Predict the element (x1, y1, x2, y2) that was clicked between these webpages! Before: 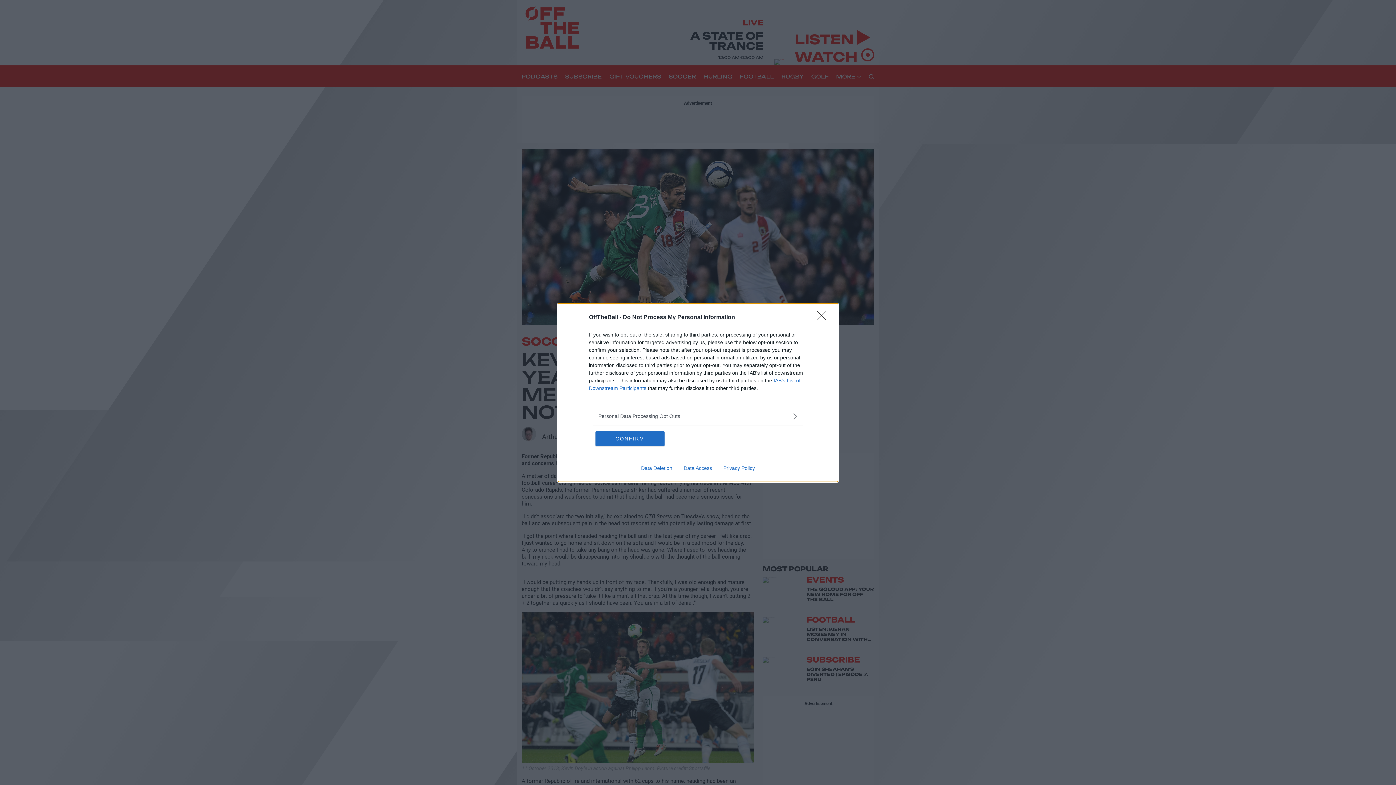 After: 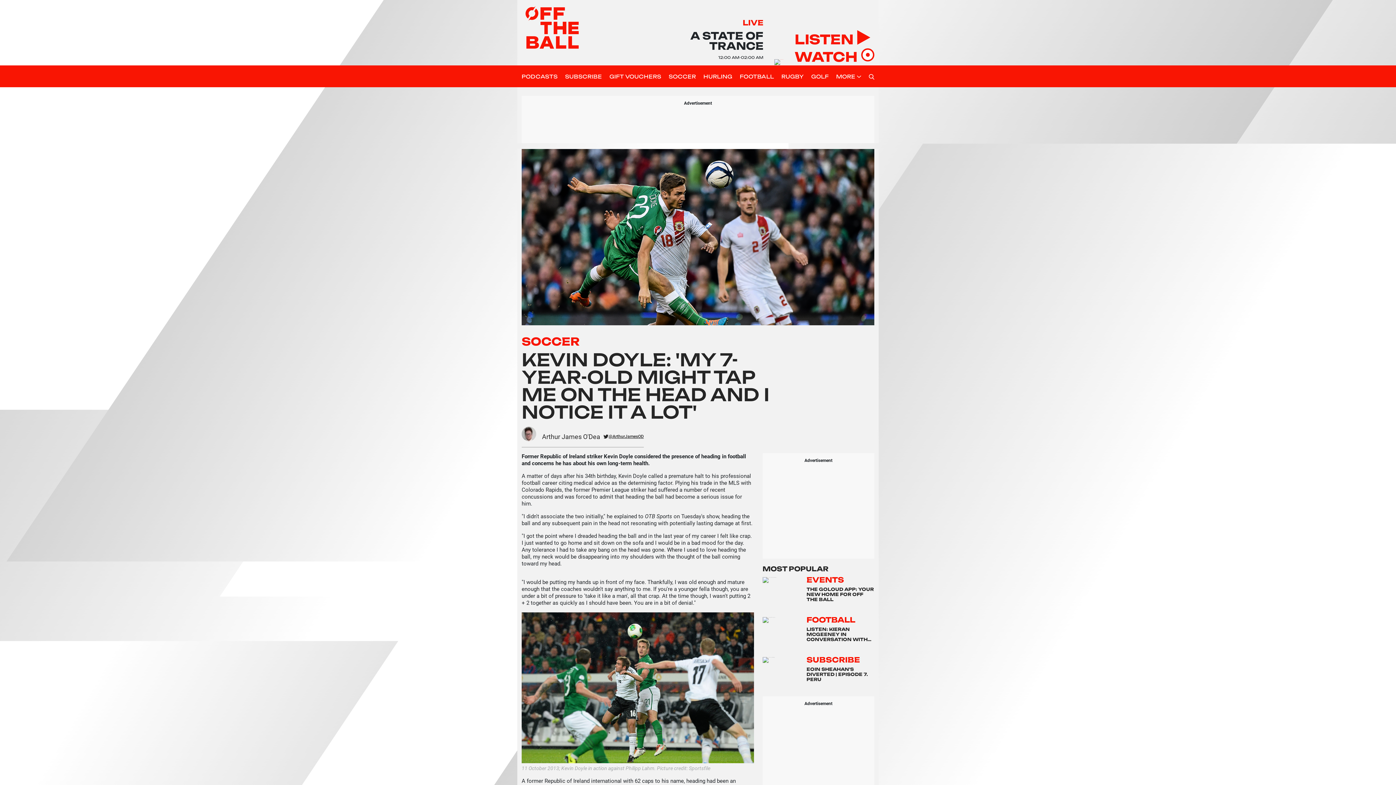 Action: bbox: (595, 431, 664, 446) label: CONFIRM